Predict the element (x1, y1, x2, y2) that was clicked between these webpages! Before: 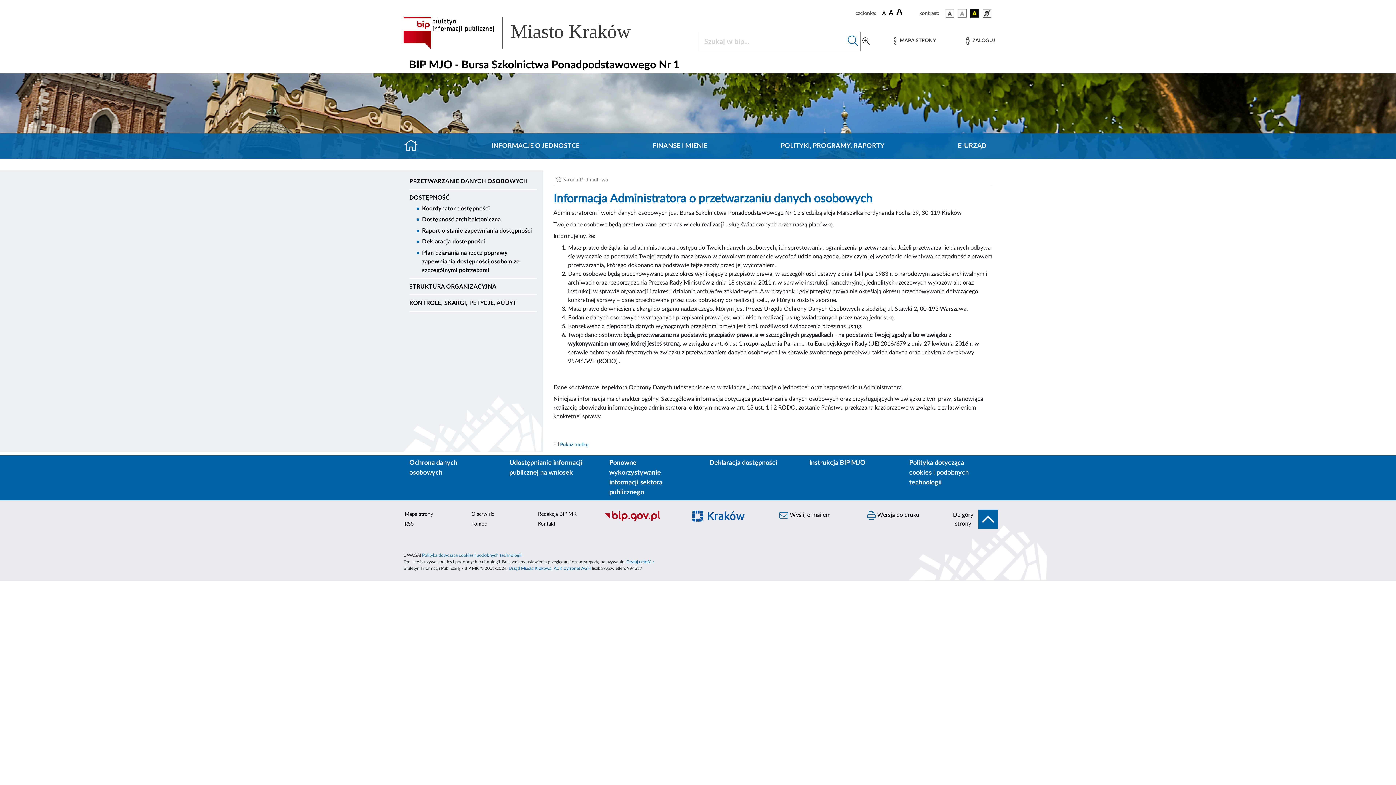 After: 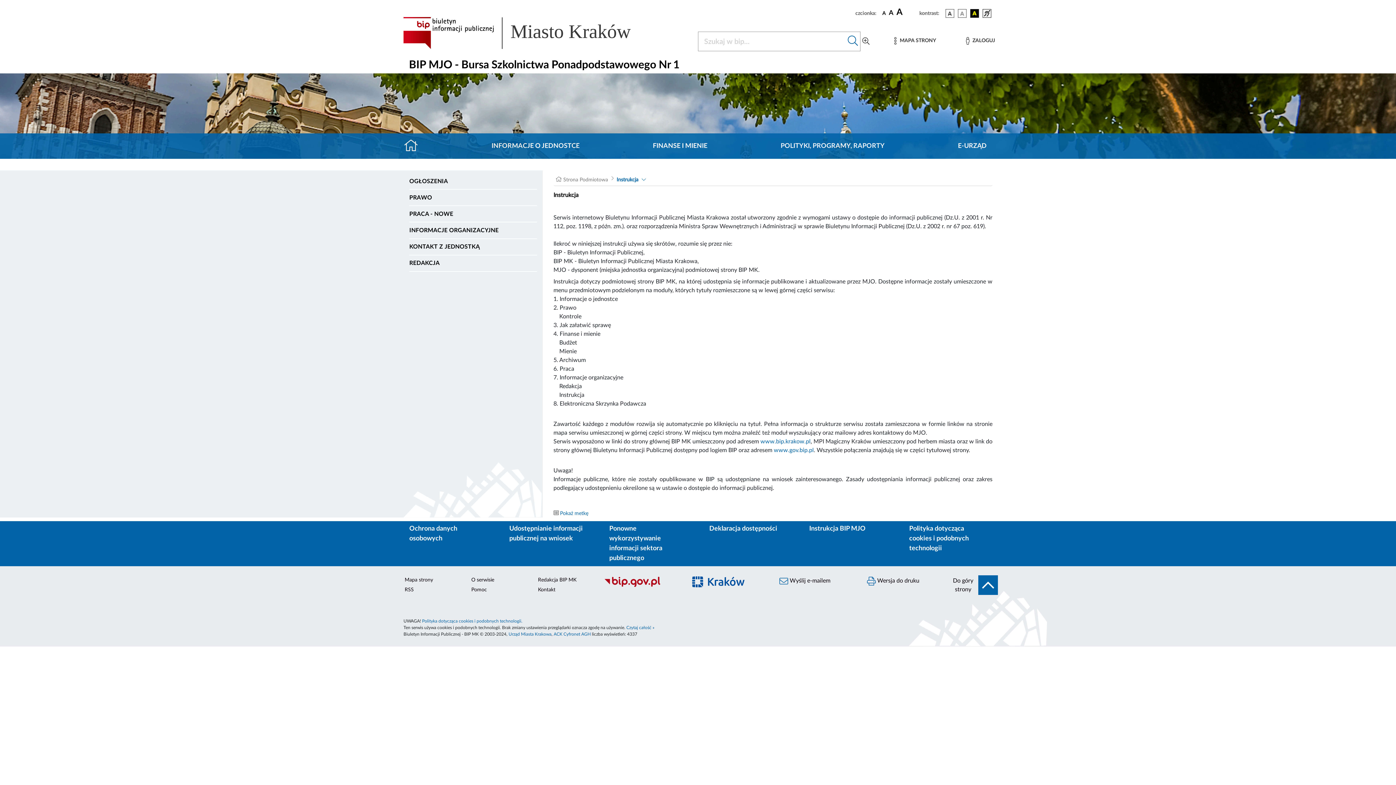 Action: label: Instrukcja BIP MJO bbox: (803, 455, 892, 471)